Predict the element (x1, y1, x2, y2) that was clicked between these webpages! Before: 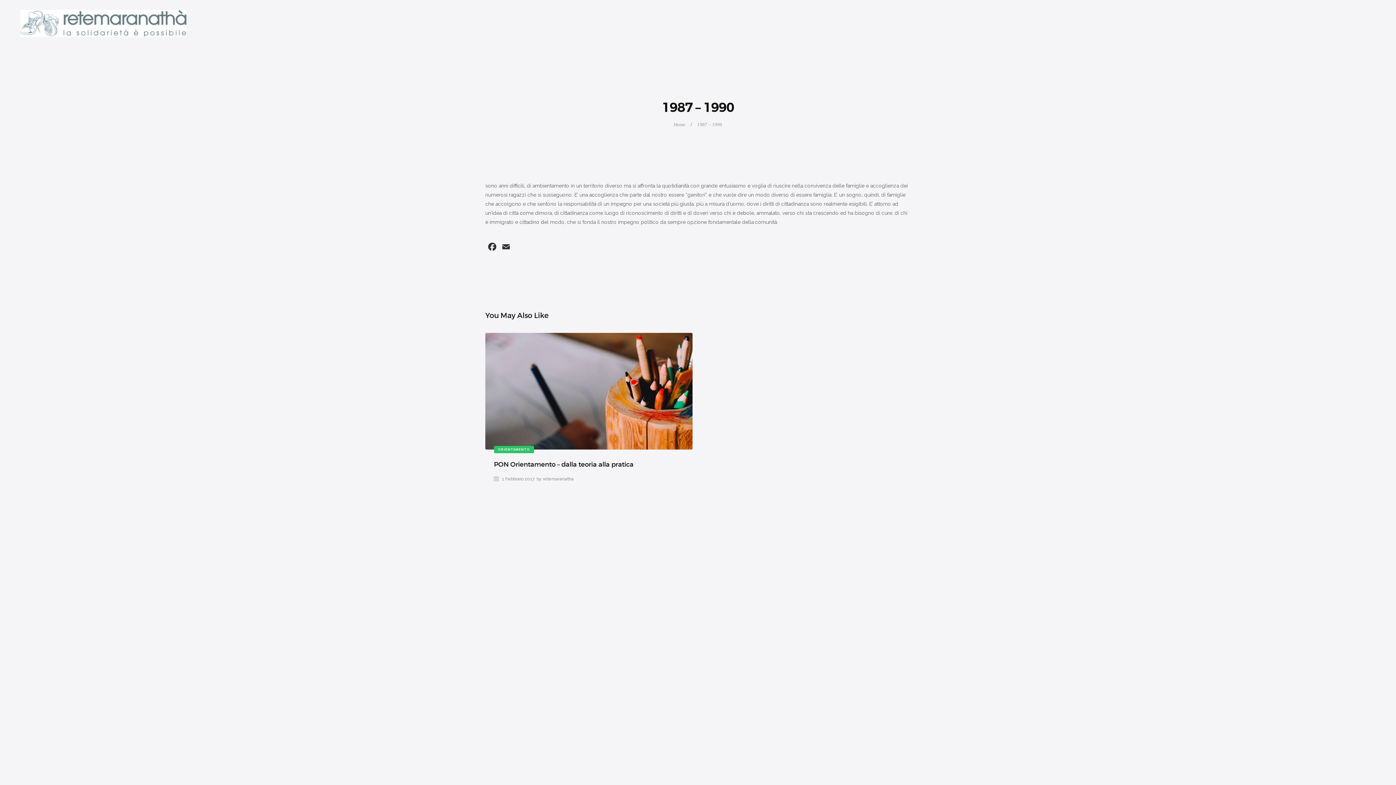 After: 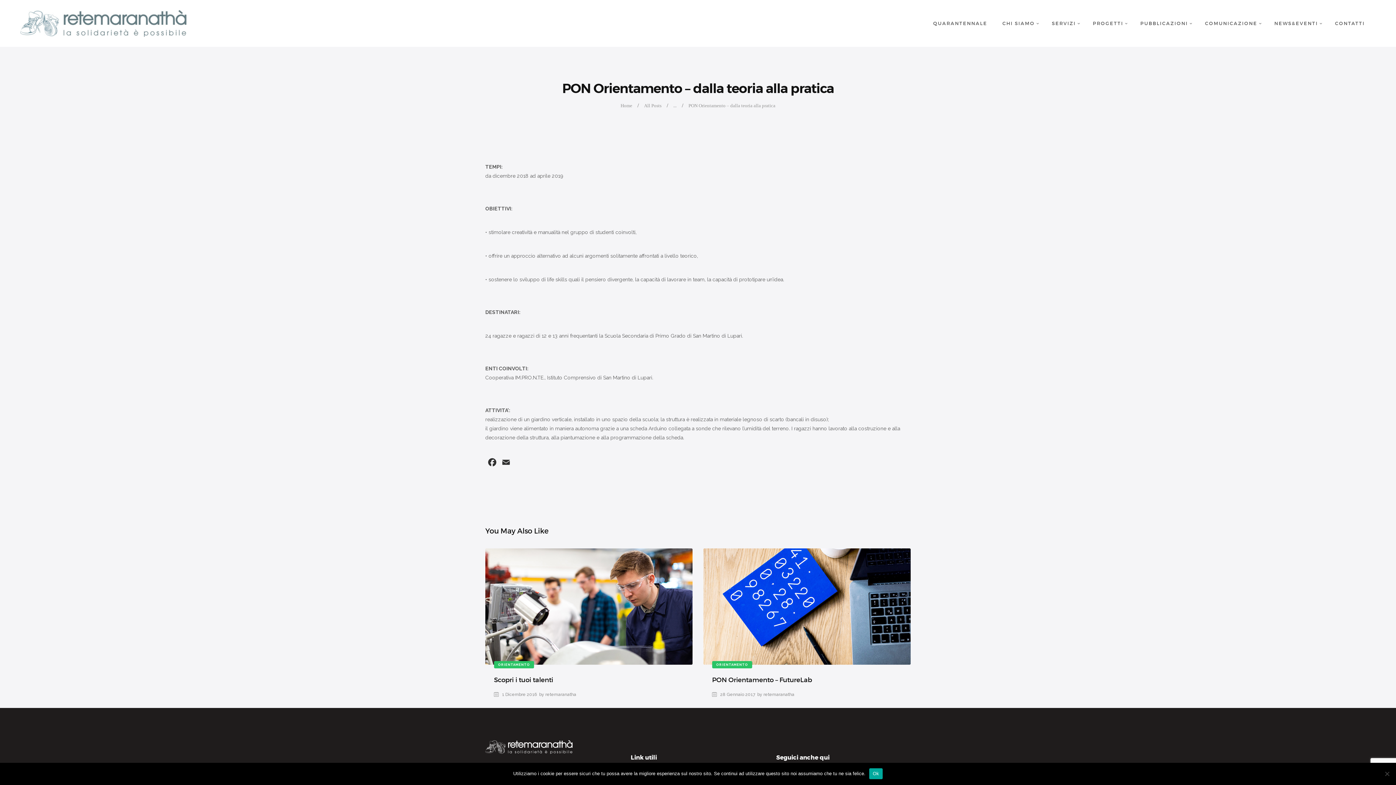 Action: bbox: (502, 476, 534, 481) label: 1 Febbraio 2017